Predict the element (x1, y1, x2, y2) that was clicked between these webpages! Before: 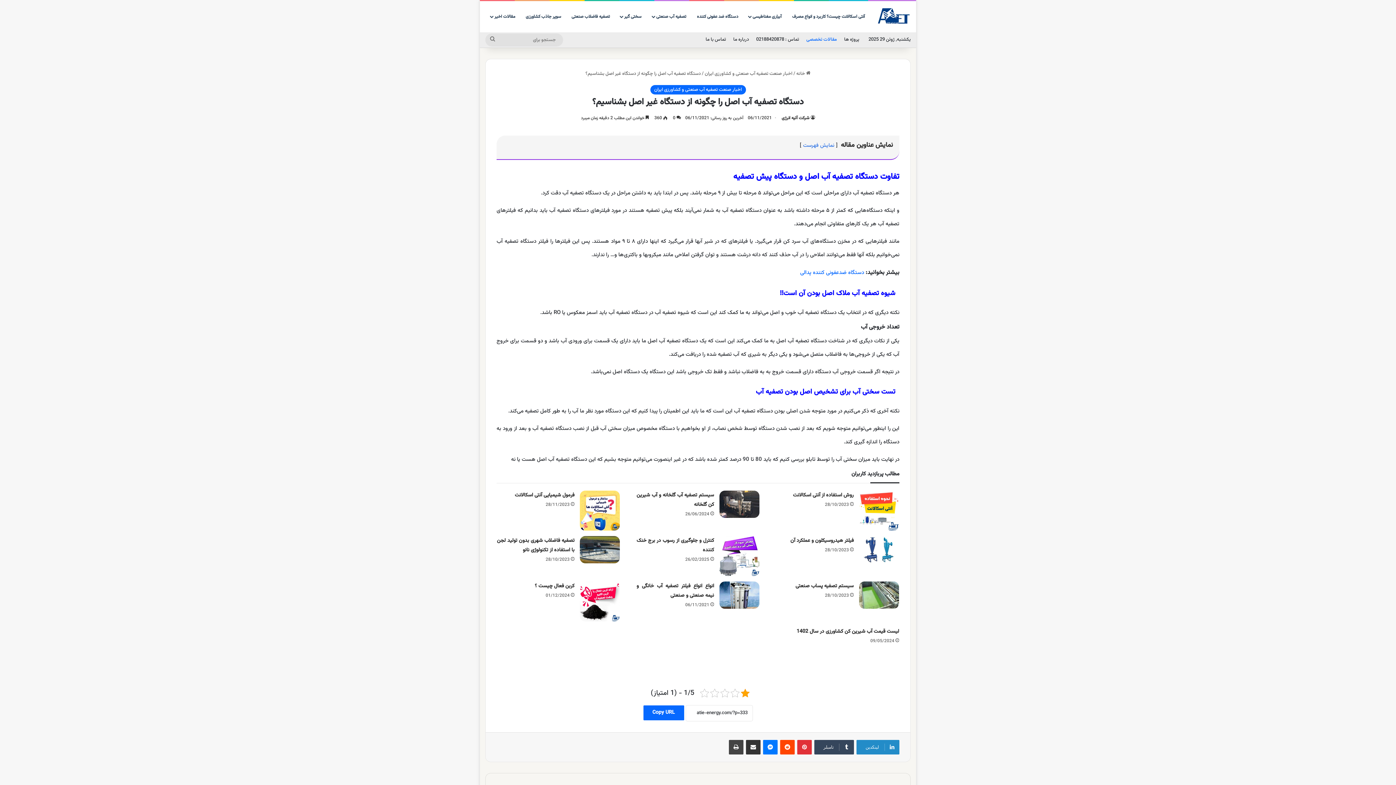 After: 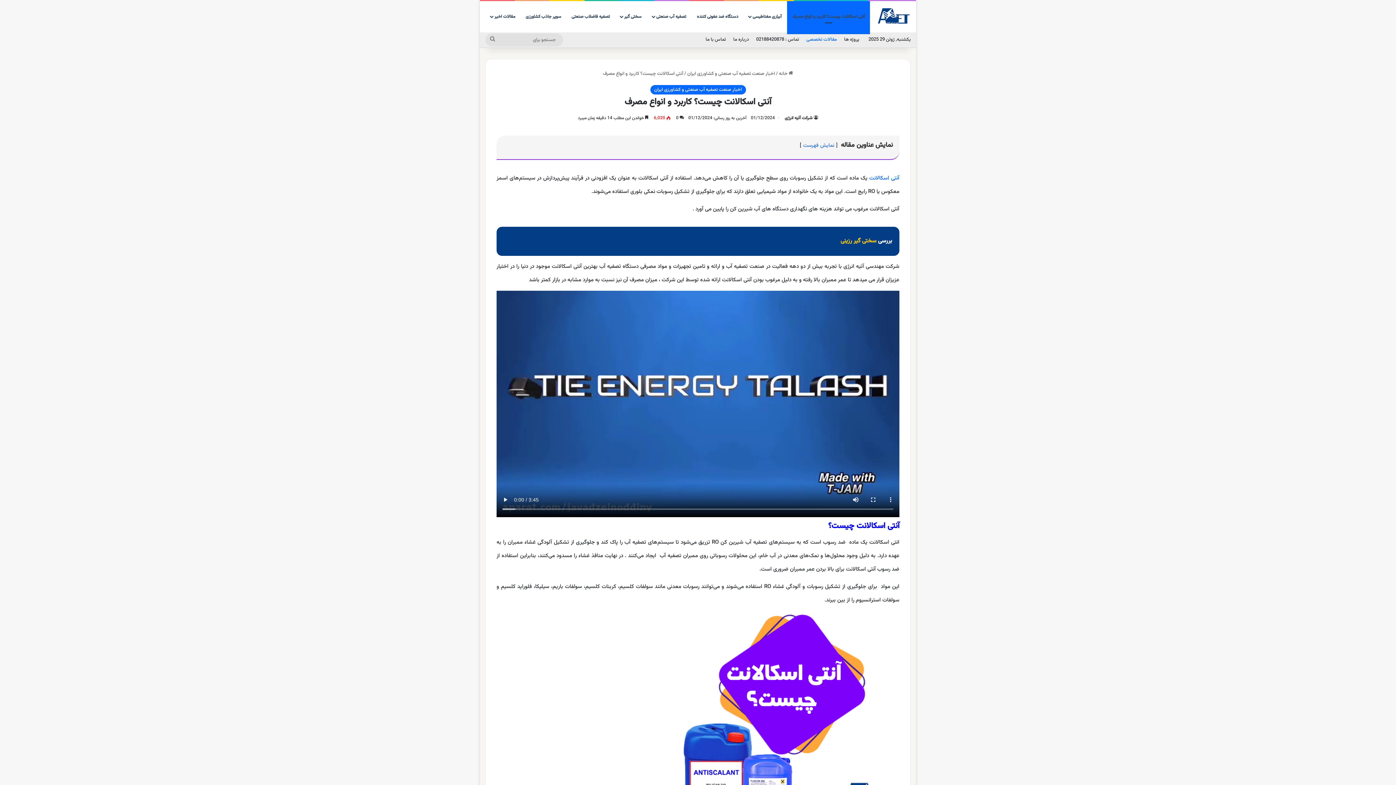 Action: label: آنتی اسکالانت چیست؟ کاربرد و انواع مصرف bbox: (787, 1, 870, 32)